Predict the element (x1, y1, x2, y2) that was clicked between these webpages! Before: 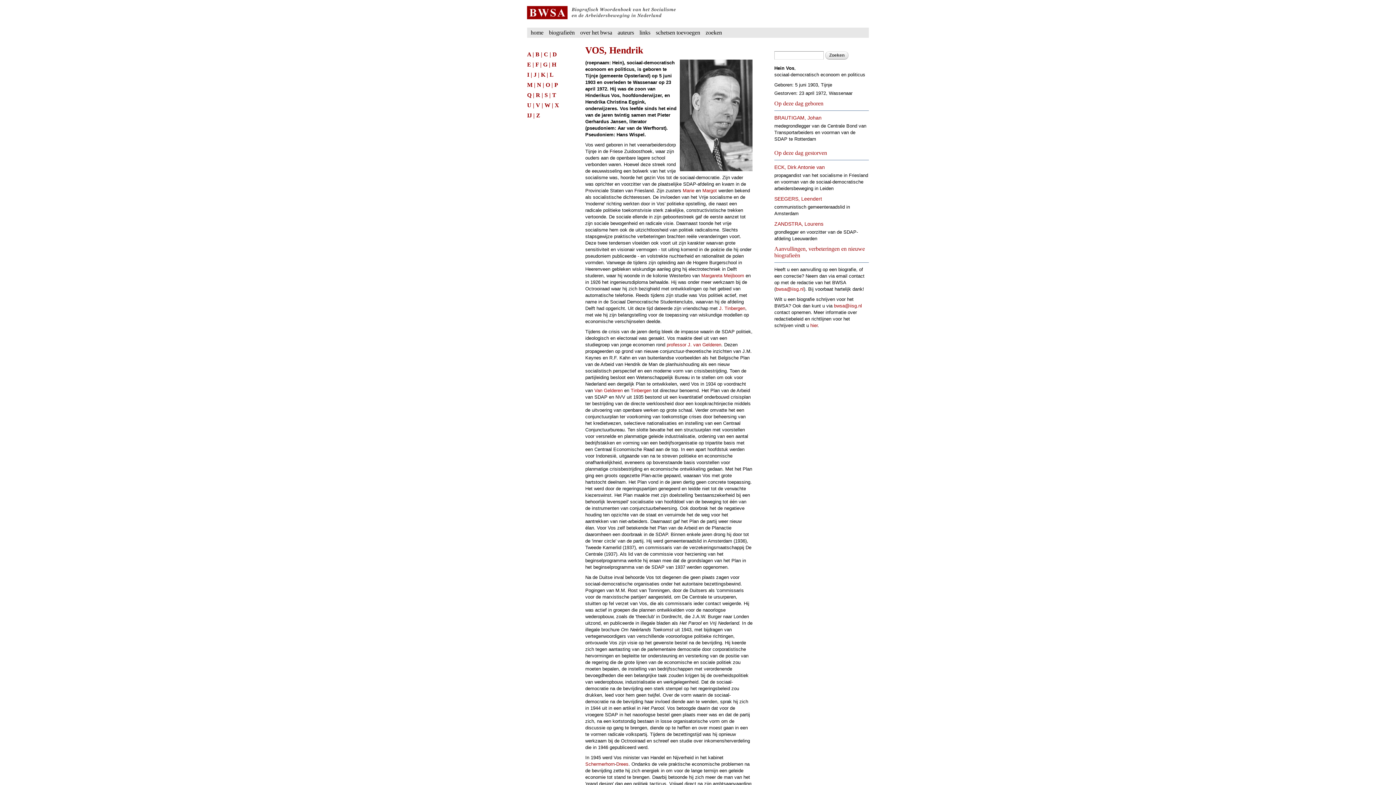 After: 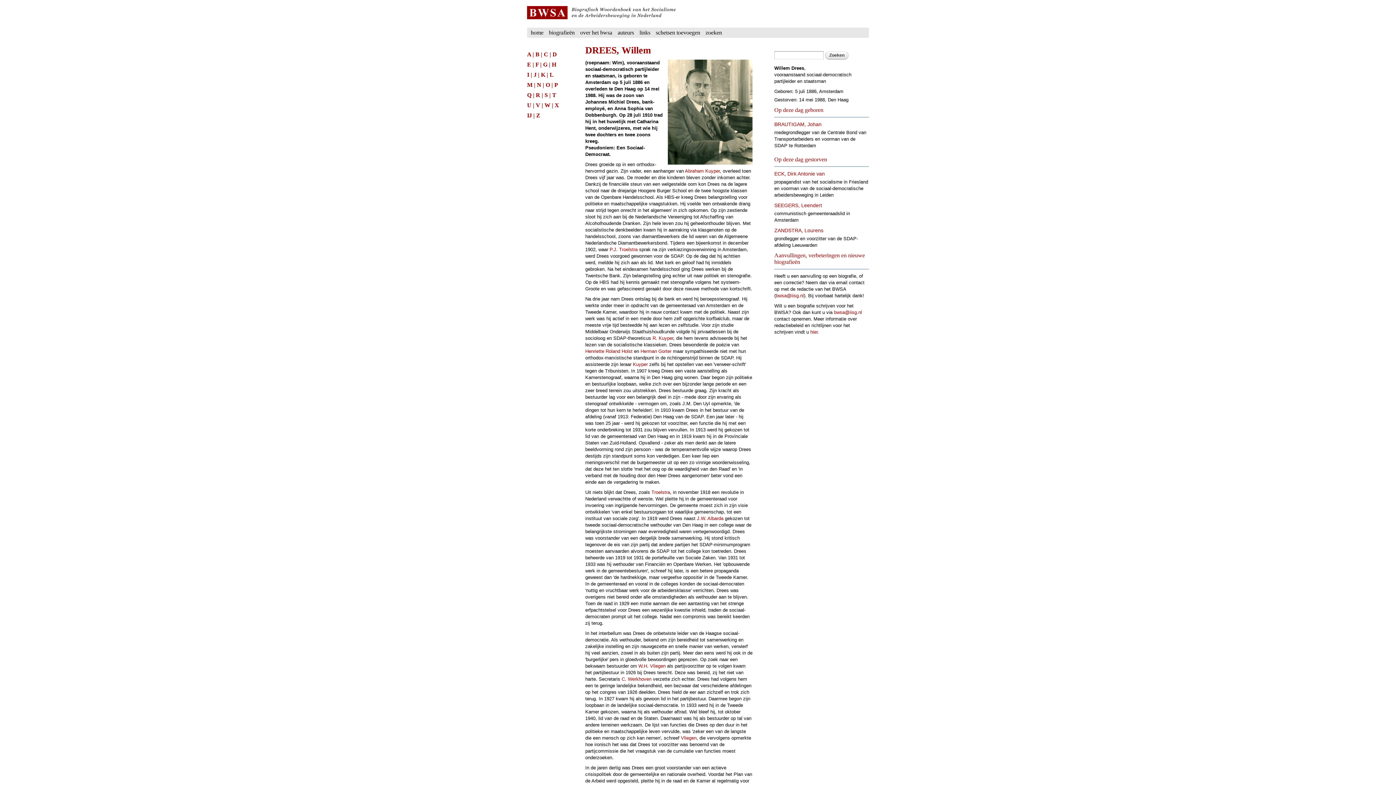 Action: label: Drees bbox: (616, 761, 628, 767)